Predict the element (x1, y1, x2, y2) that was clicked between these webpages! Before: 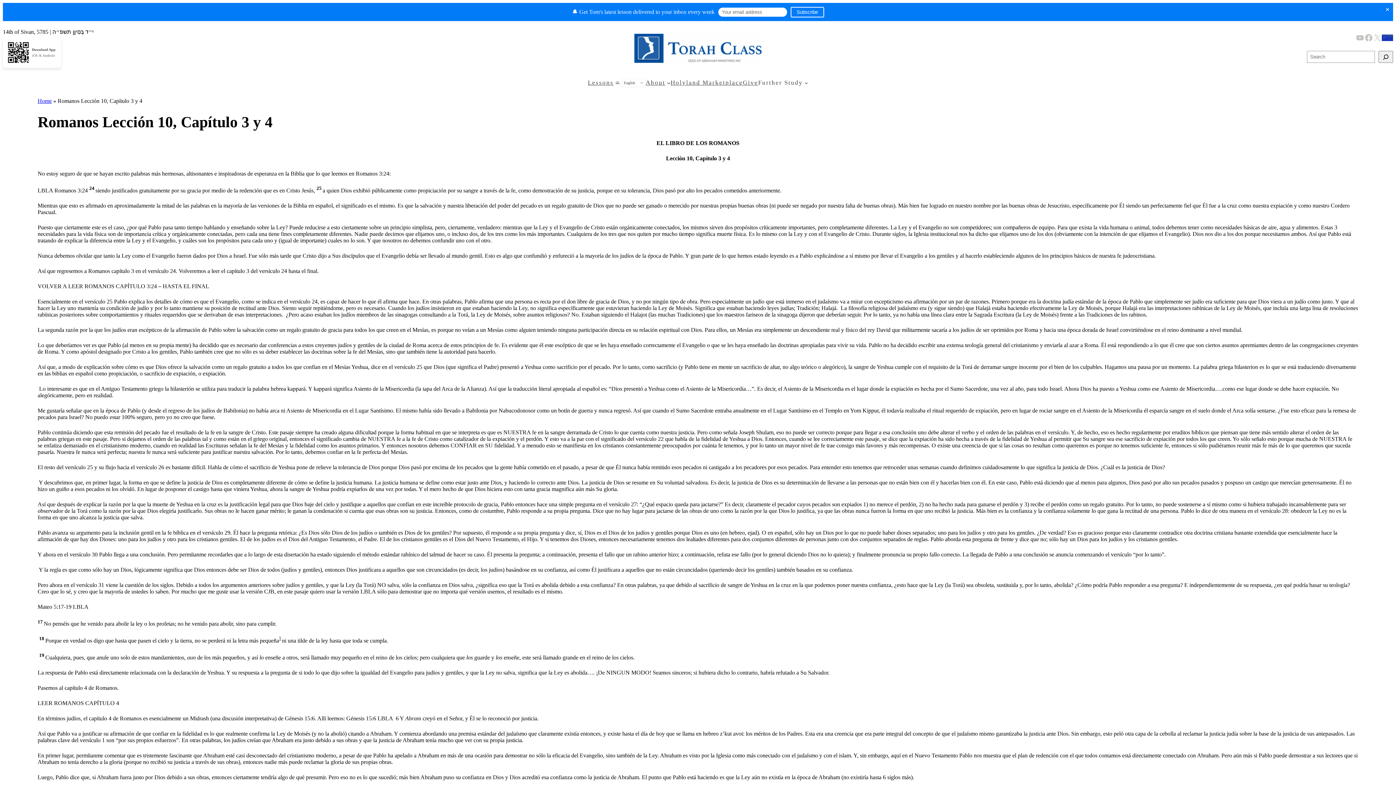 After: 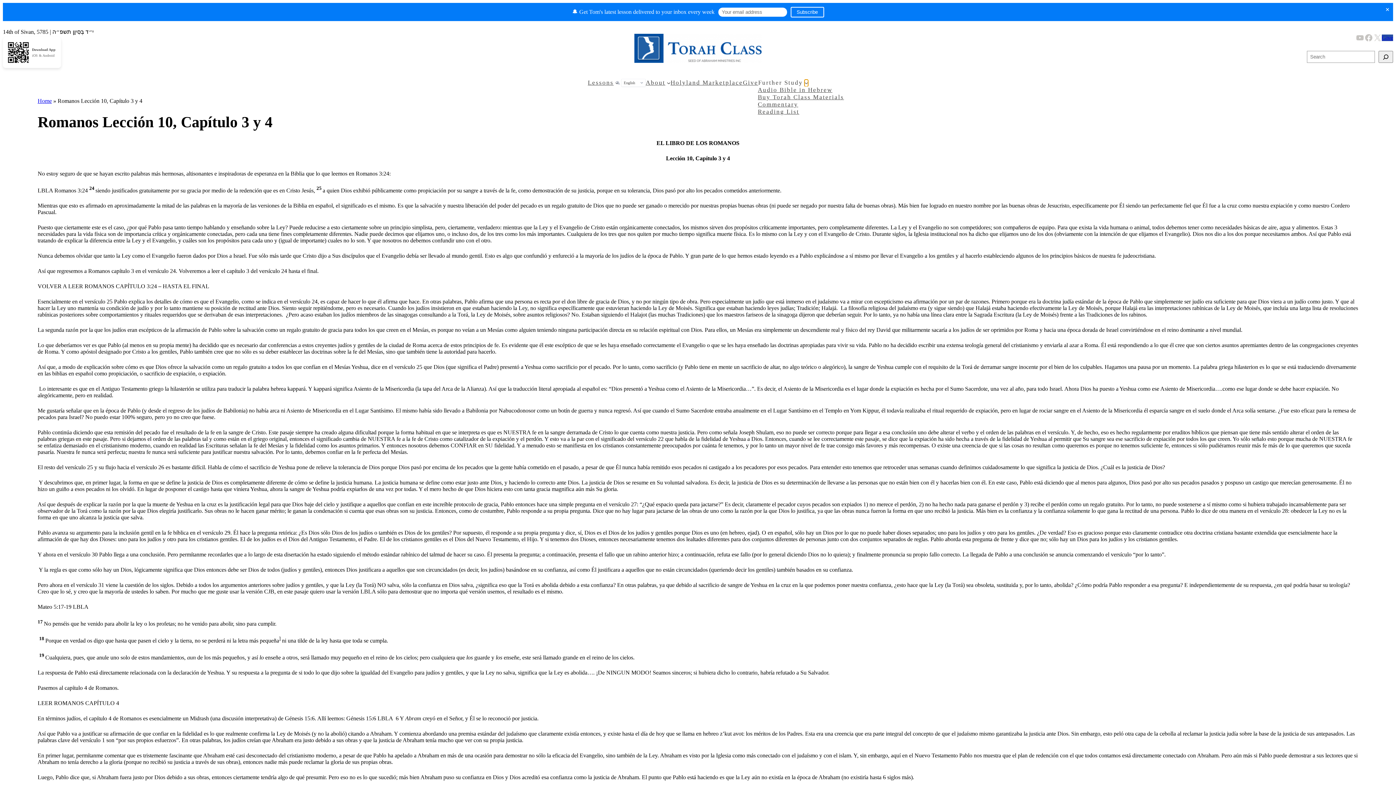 Action: label: Further Study submenu bbox: (804, 81, 808, 84)